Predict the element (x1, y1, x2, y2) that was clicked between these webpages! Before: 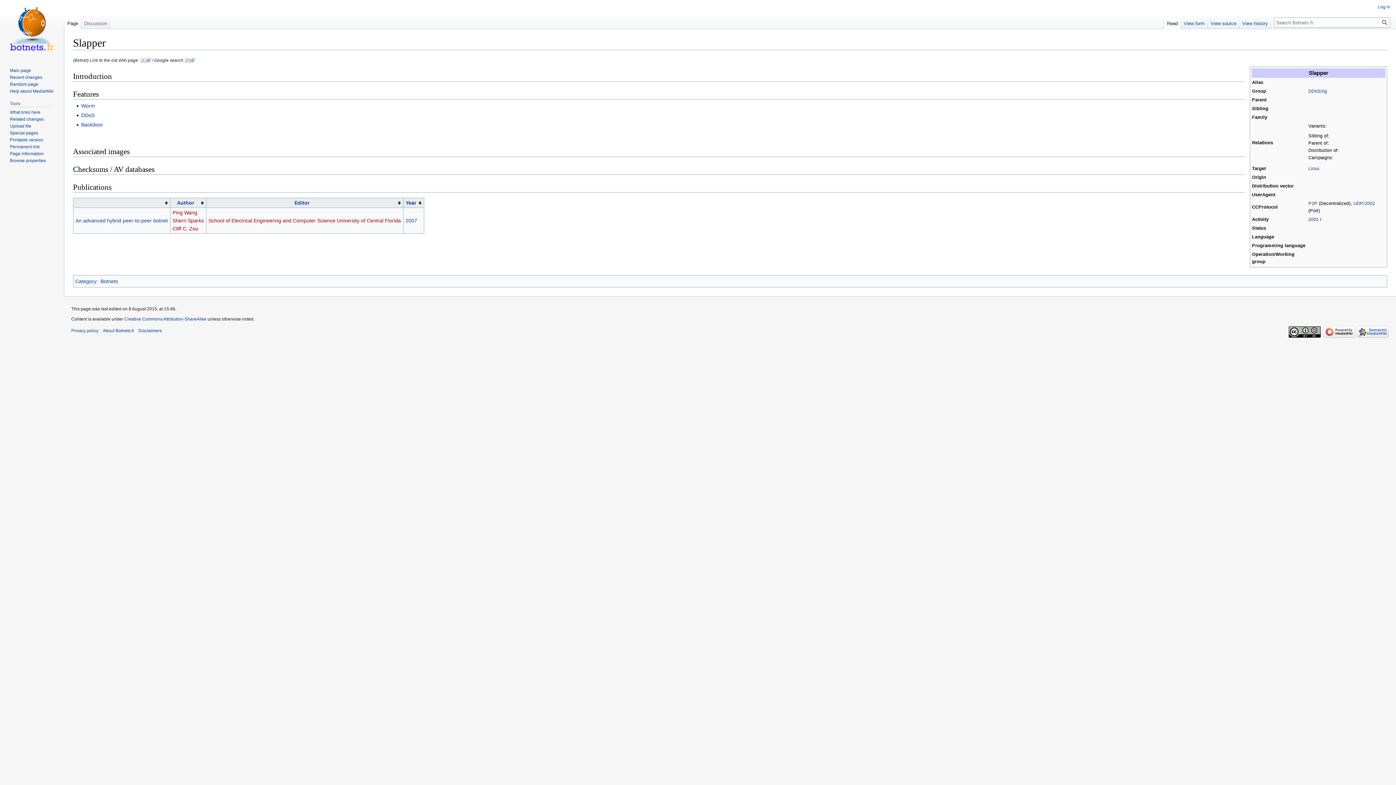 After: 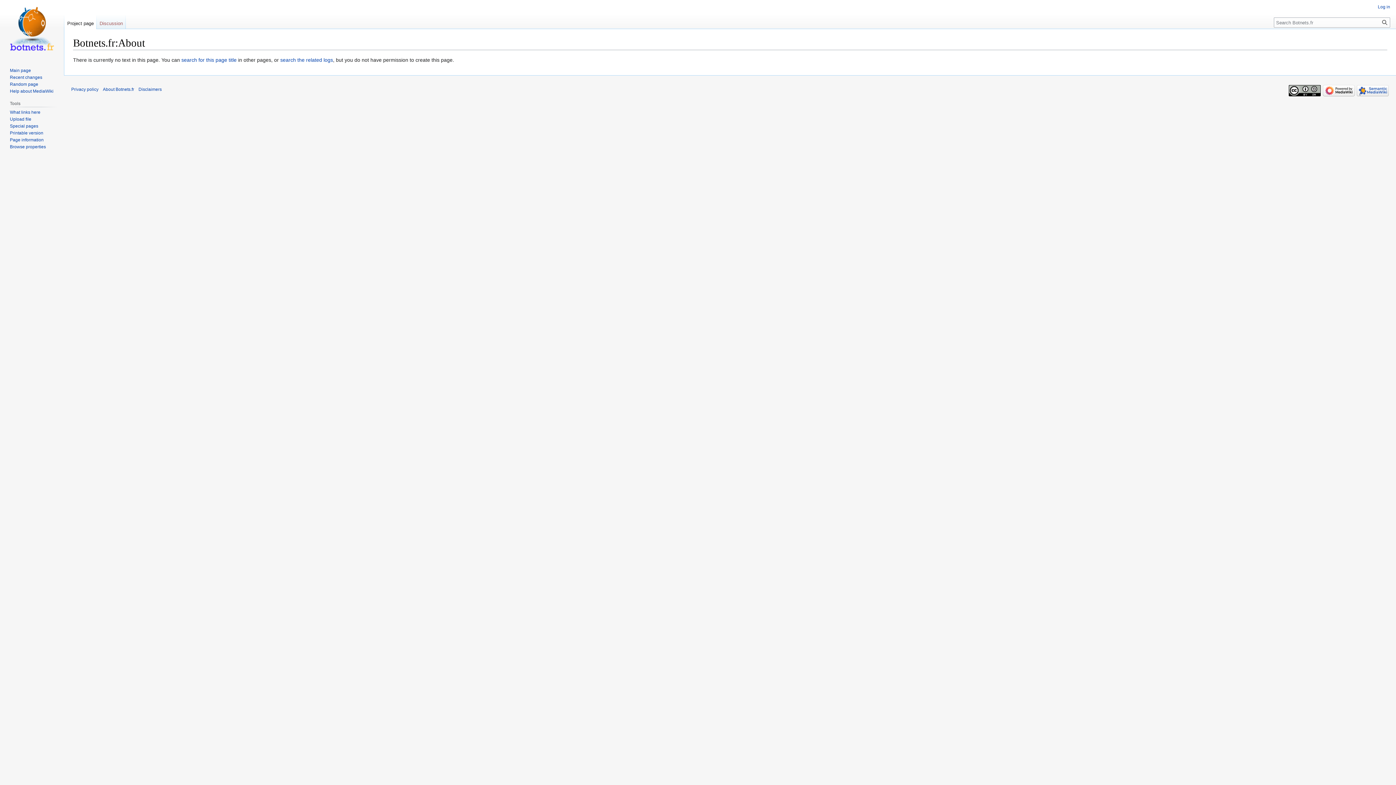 Action: label: About Botnets.fr bbox: (102, 328, 134, 333)